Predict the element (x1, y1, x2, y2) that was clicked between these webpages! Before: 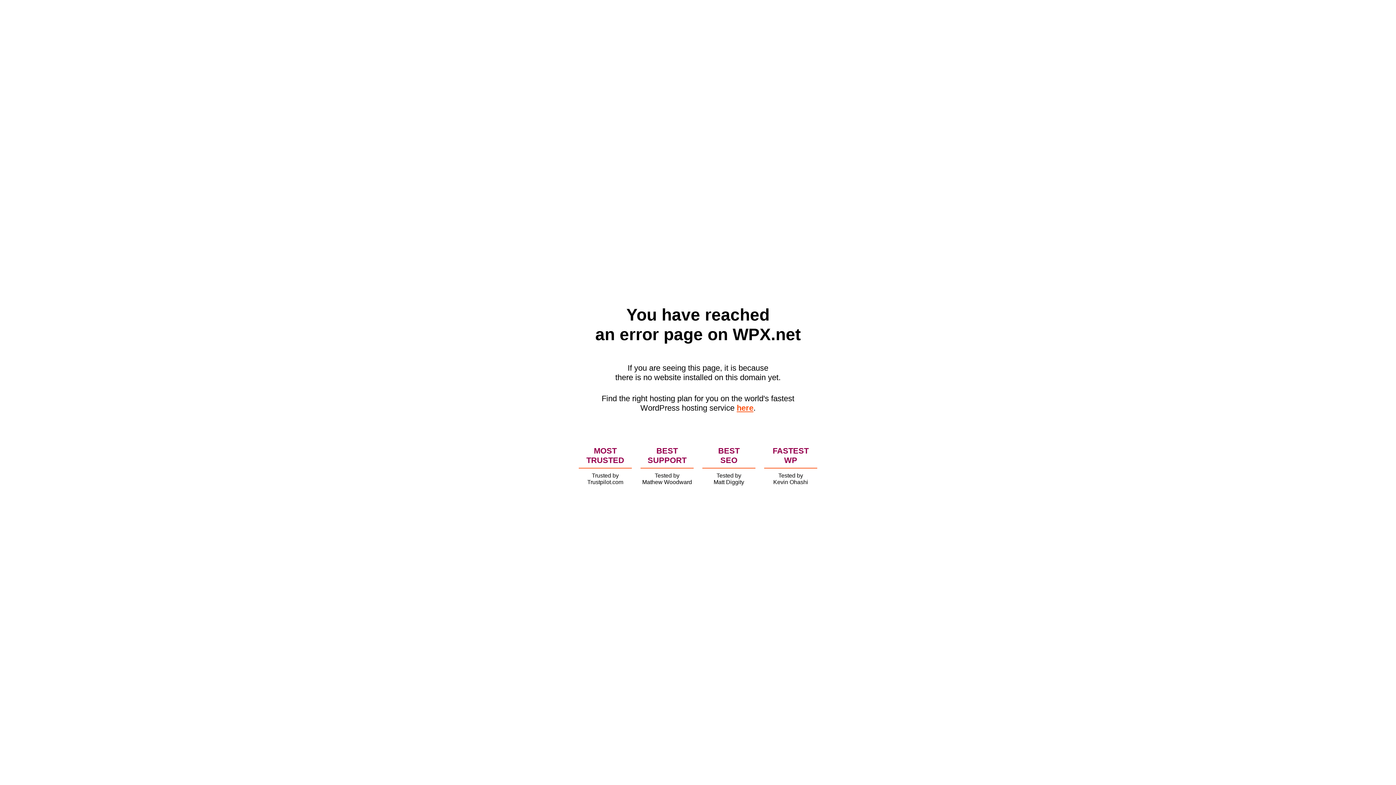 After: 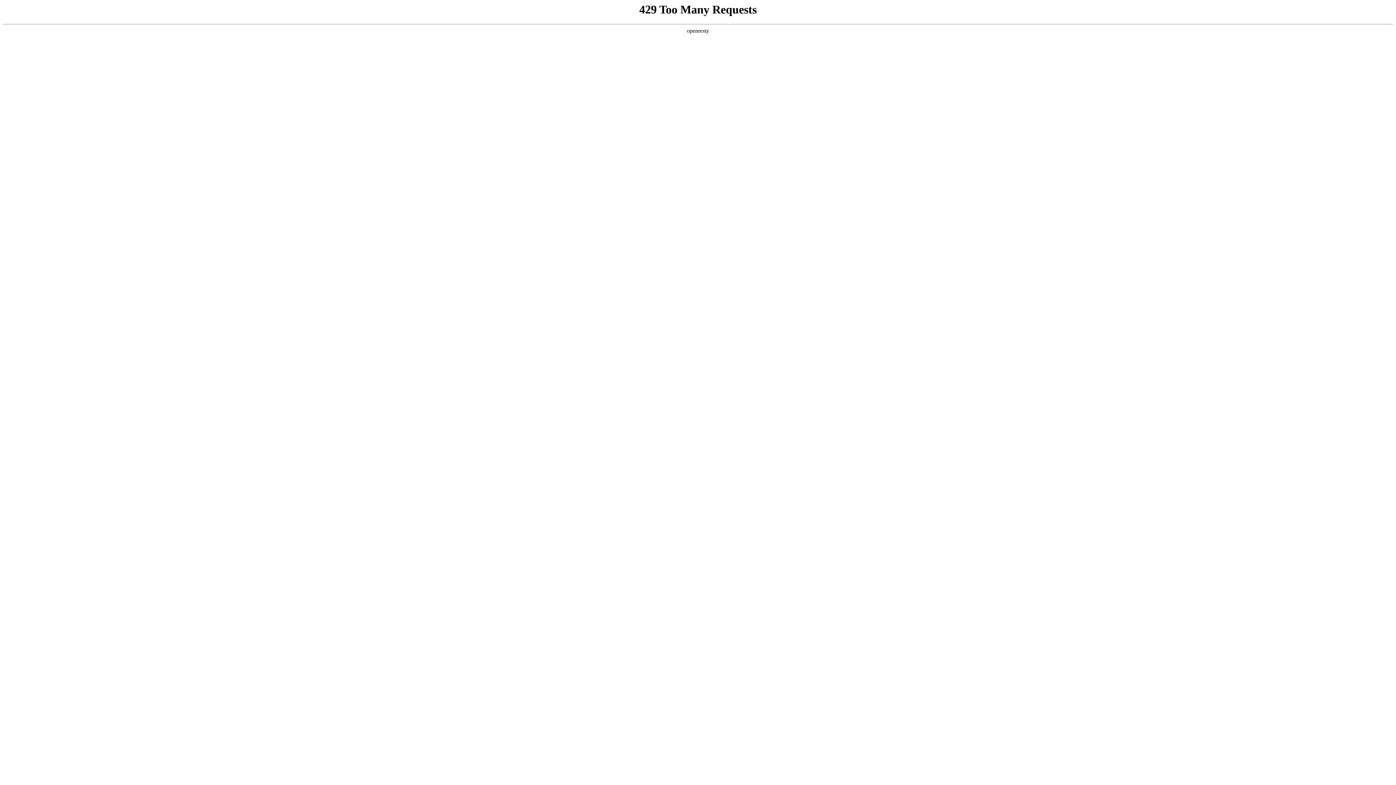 Action: label: here bbox: (736, 403, 753, 412)